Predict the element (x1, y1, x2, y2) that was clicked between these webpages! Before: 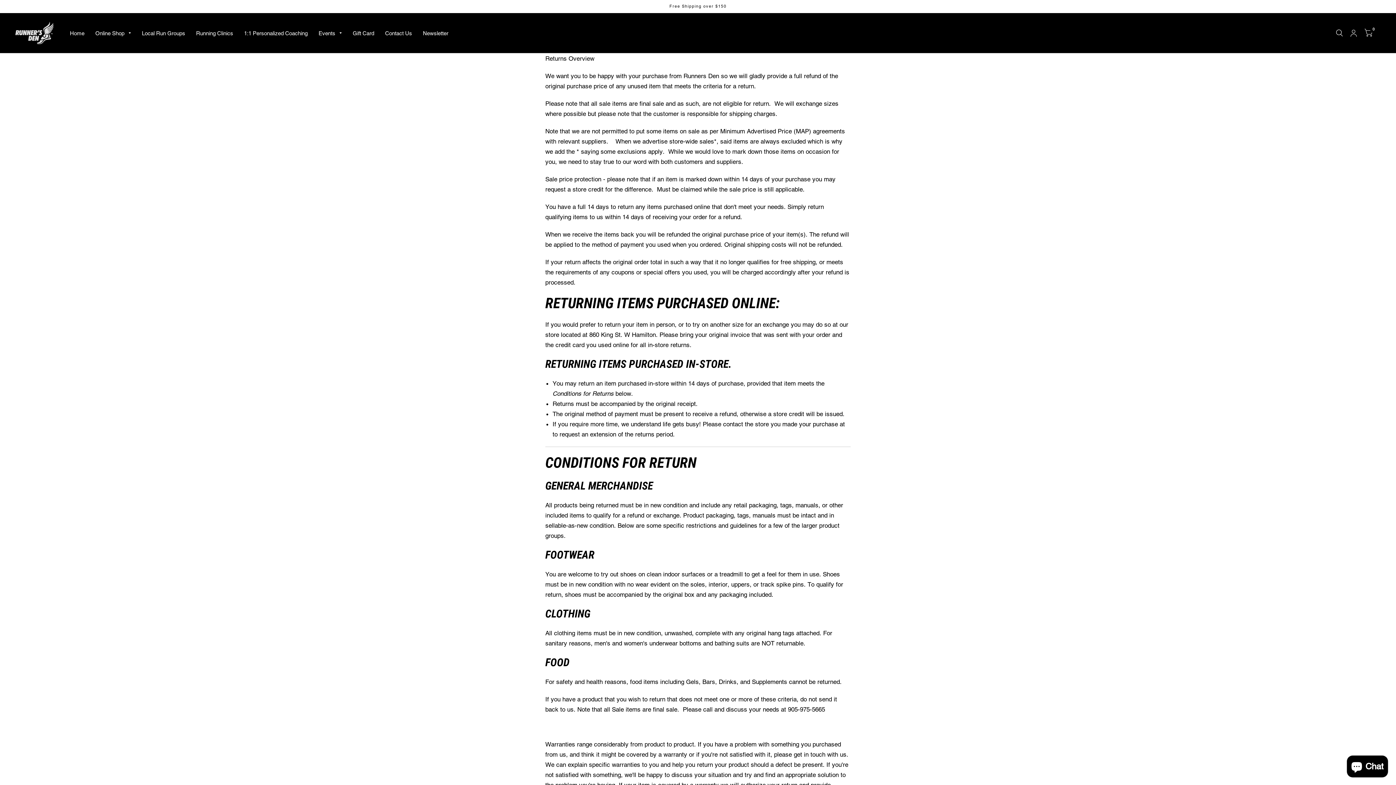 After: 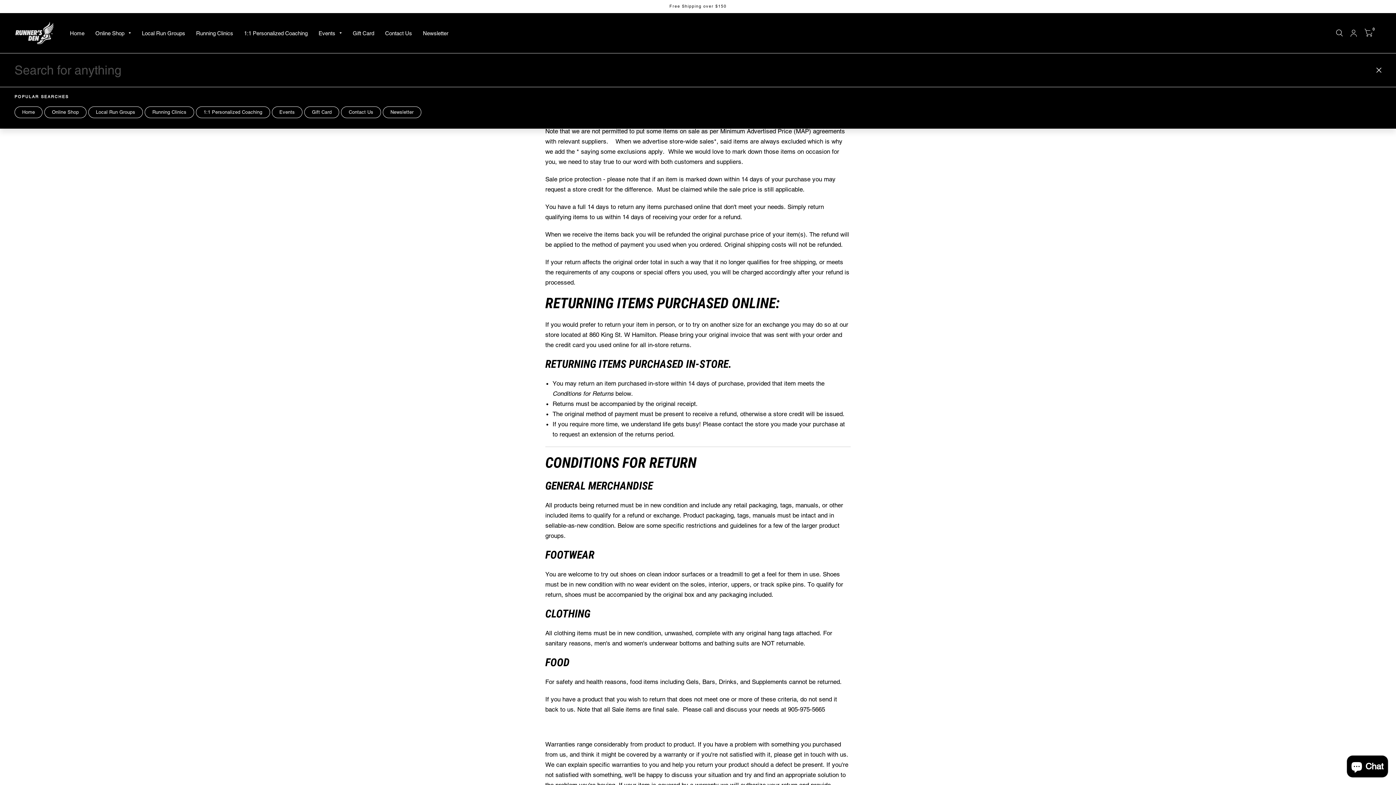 Action: bbox: (1332, 13, 1346, 53)